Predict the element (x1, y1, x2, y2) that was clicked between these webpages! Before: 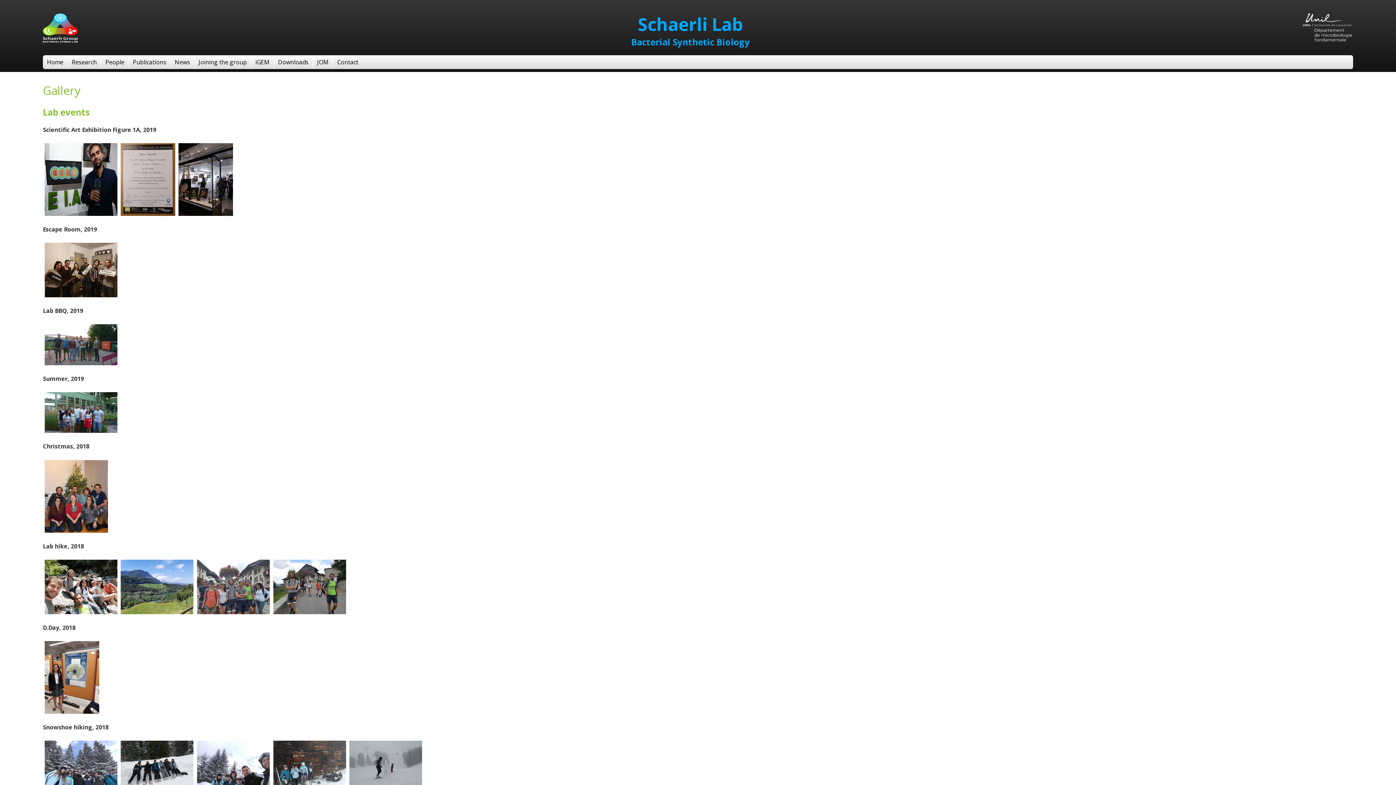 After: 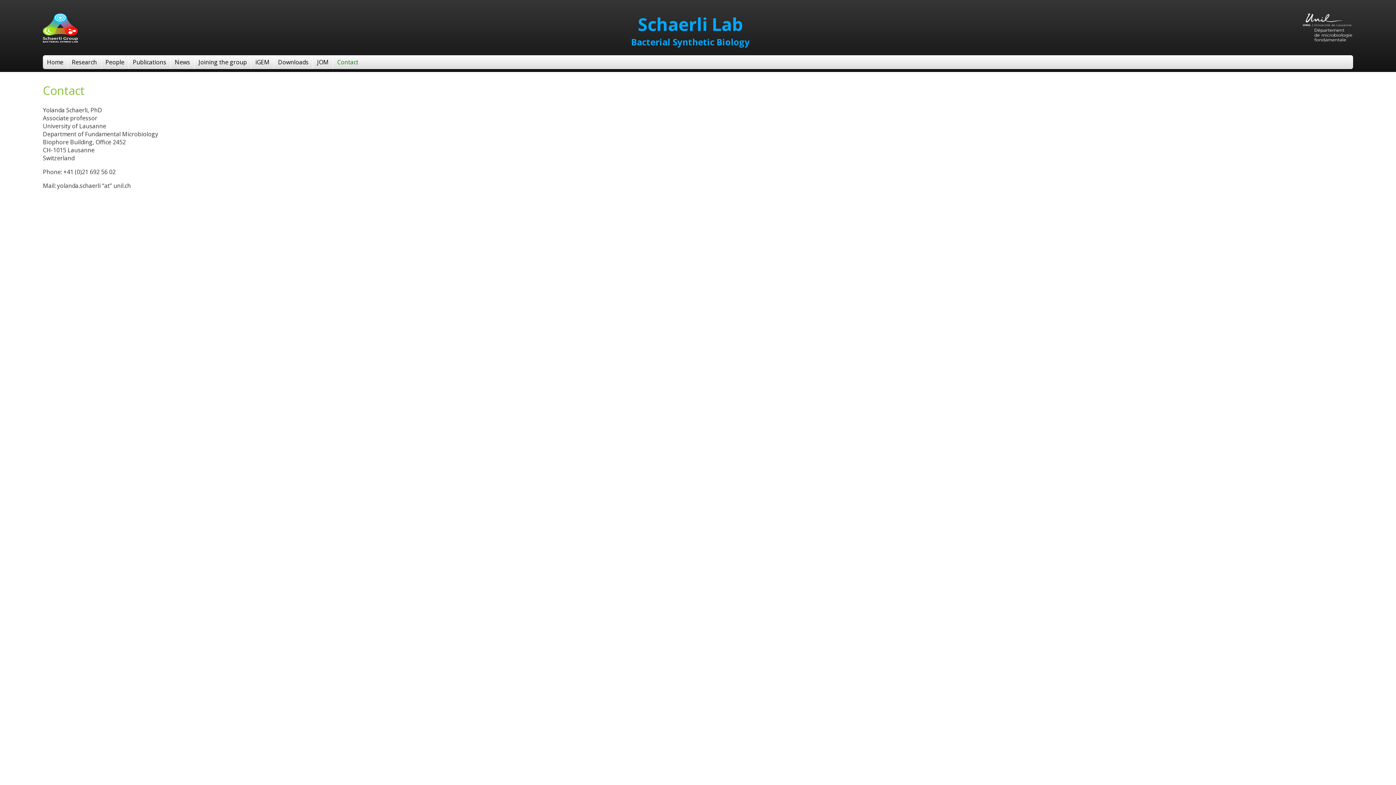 Action: bbox: (333, 55, 370, 68) label: Contact